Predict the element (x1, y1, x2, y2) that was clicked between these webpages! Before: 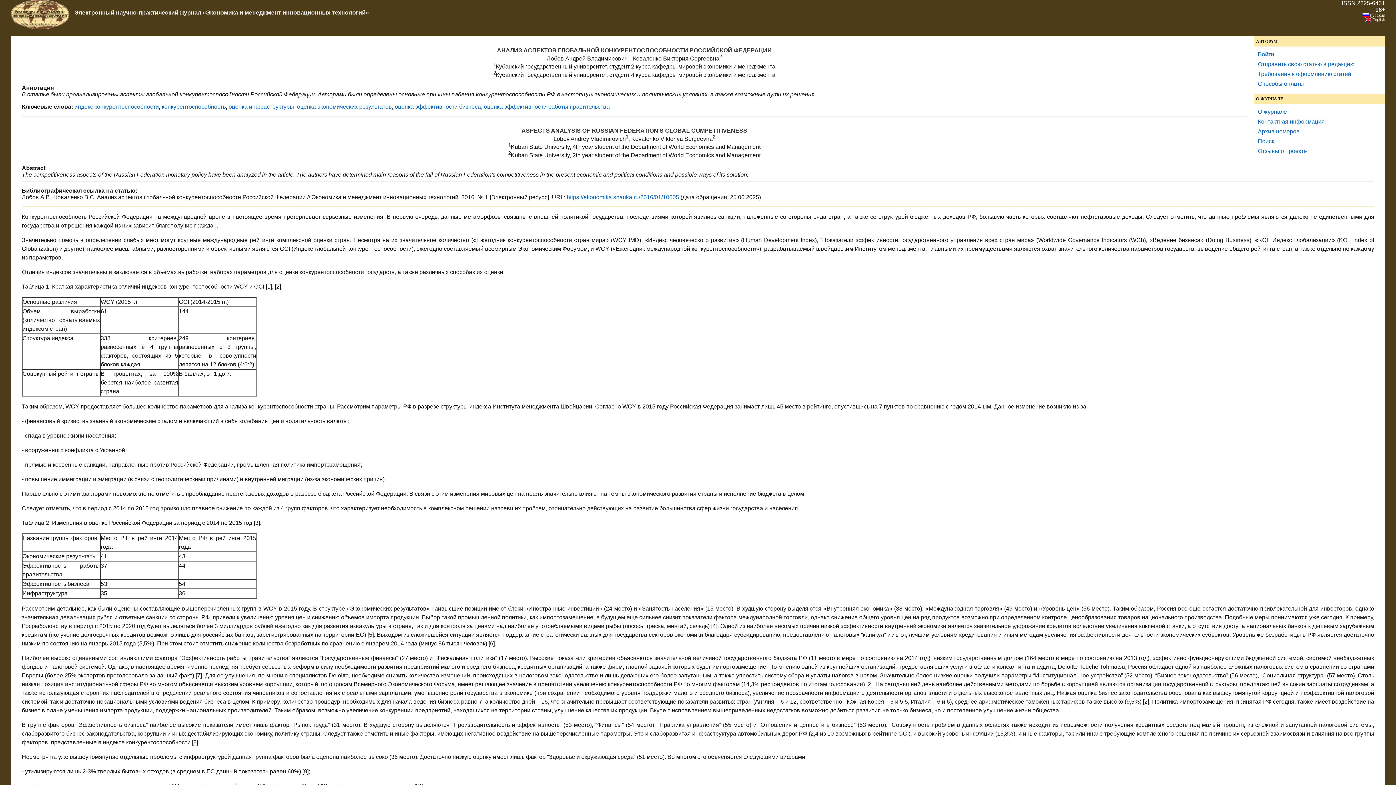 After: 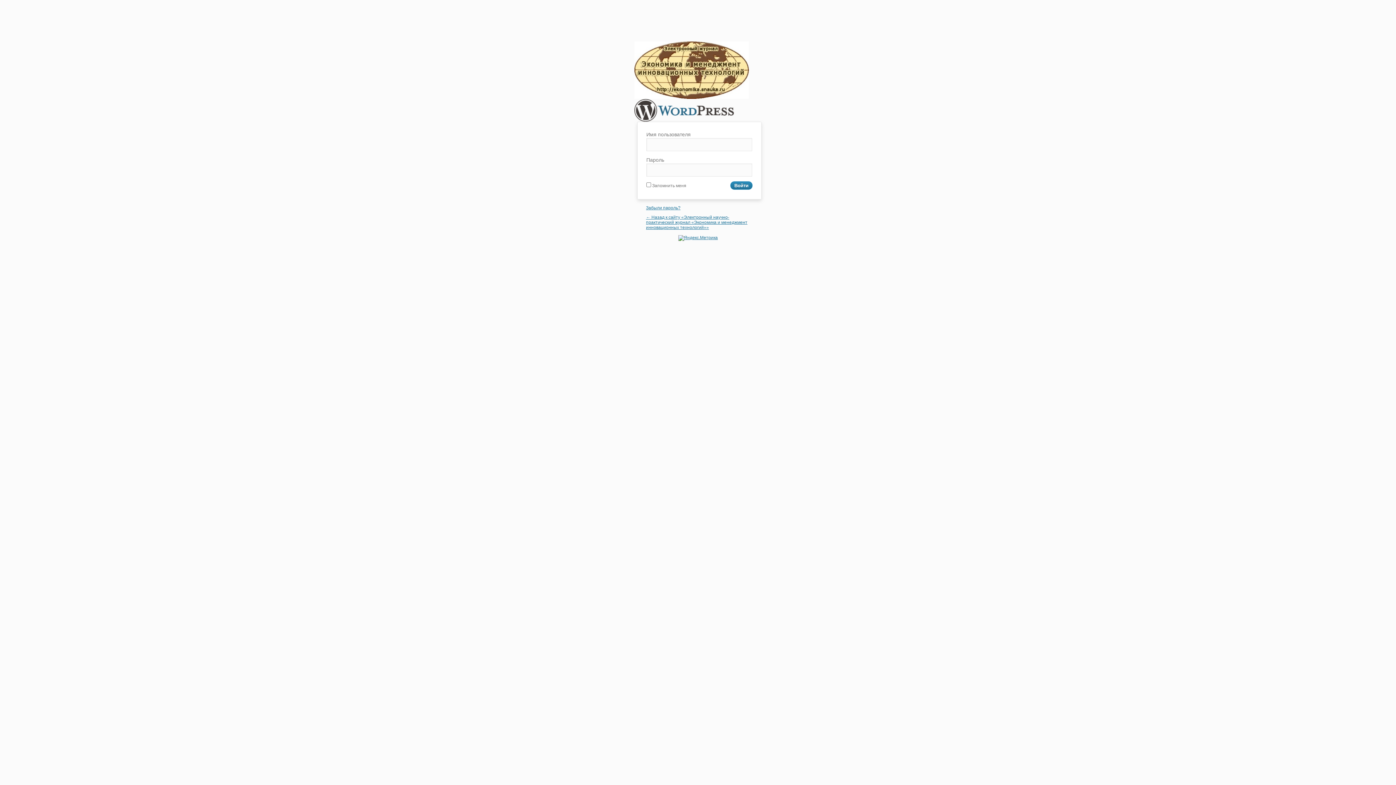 Action: label: Войти bbox: (1258, 51, 1274, 57)